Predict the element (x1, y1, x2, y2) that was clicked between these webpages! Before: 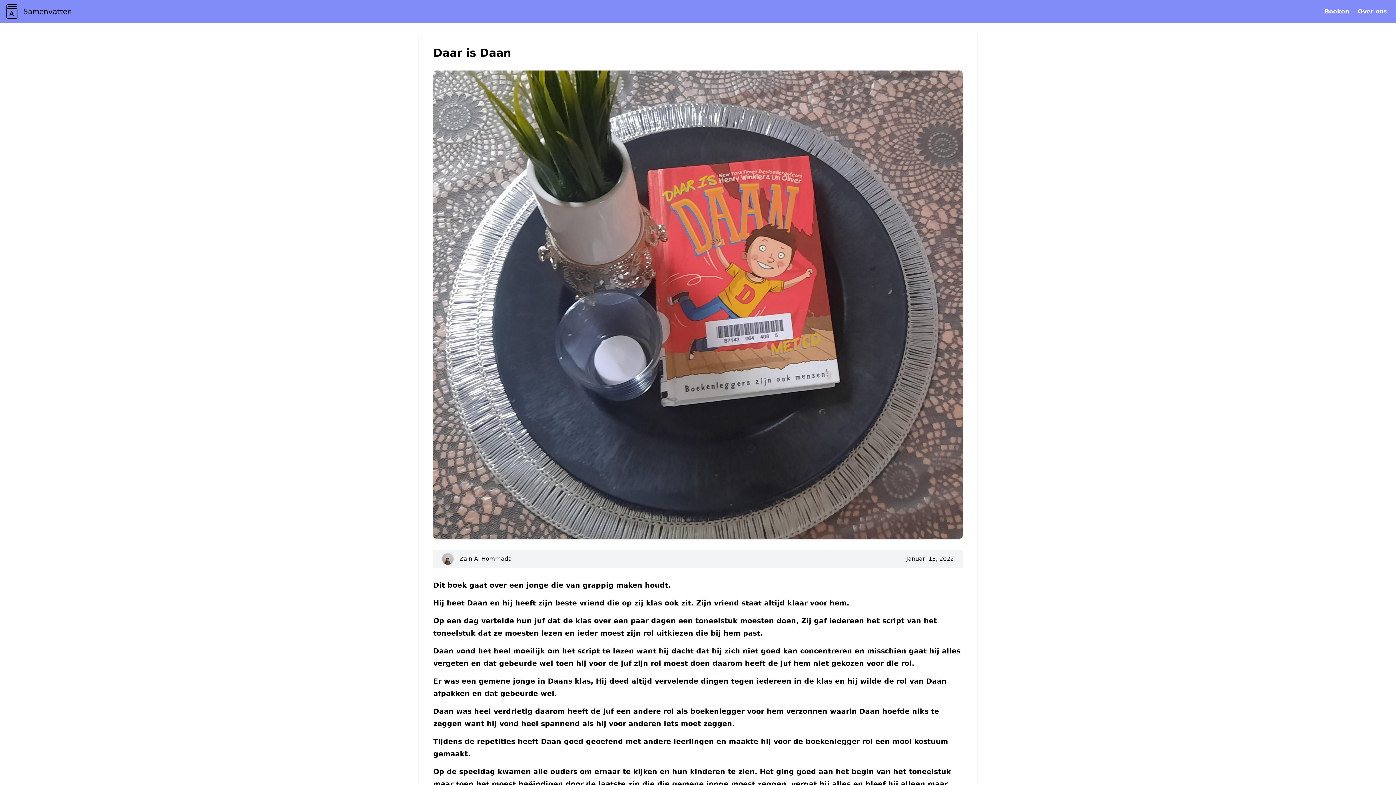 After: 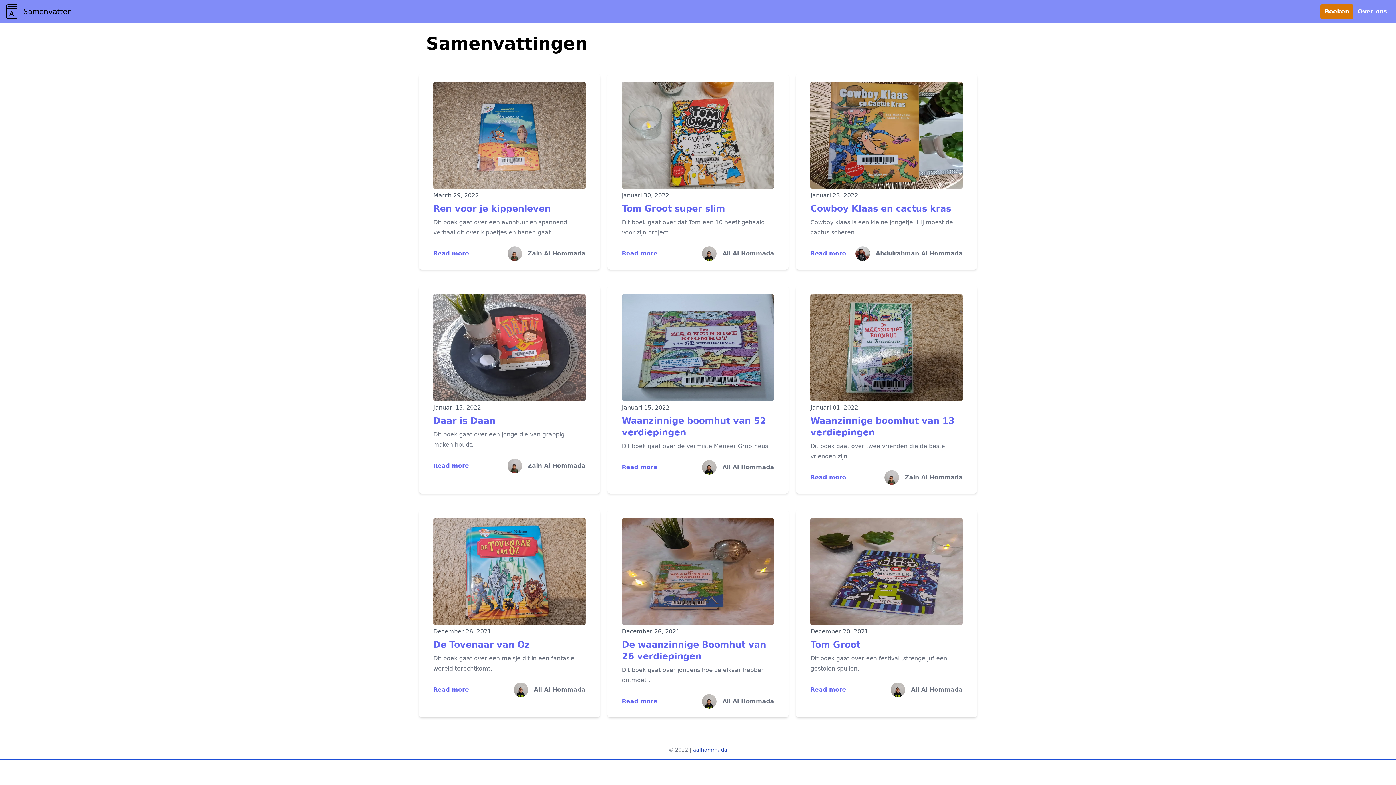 Action: label: Boeken bbox: (1320, 4, 1353, 18)